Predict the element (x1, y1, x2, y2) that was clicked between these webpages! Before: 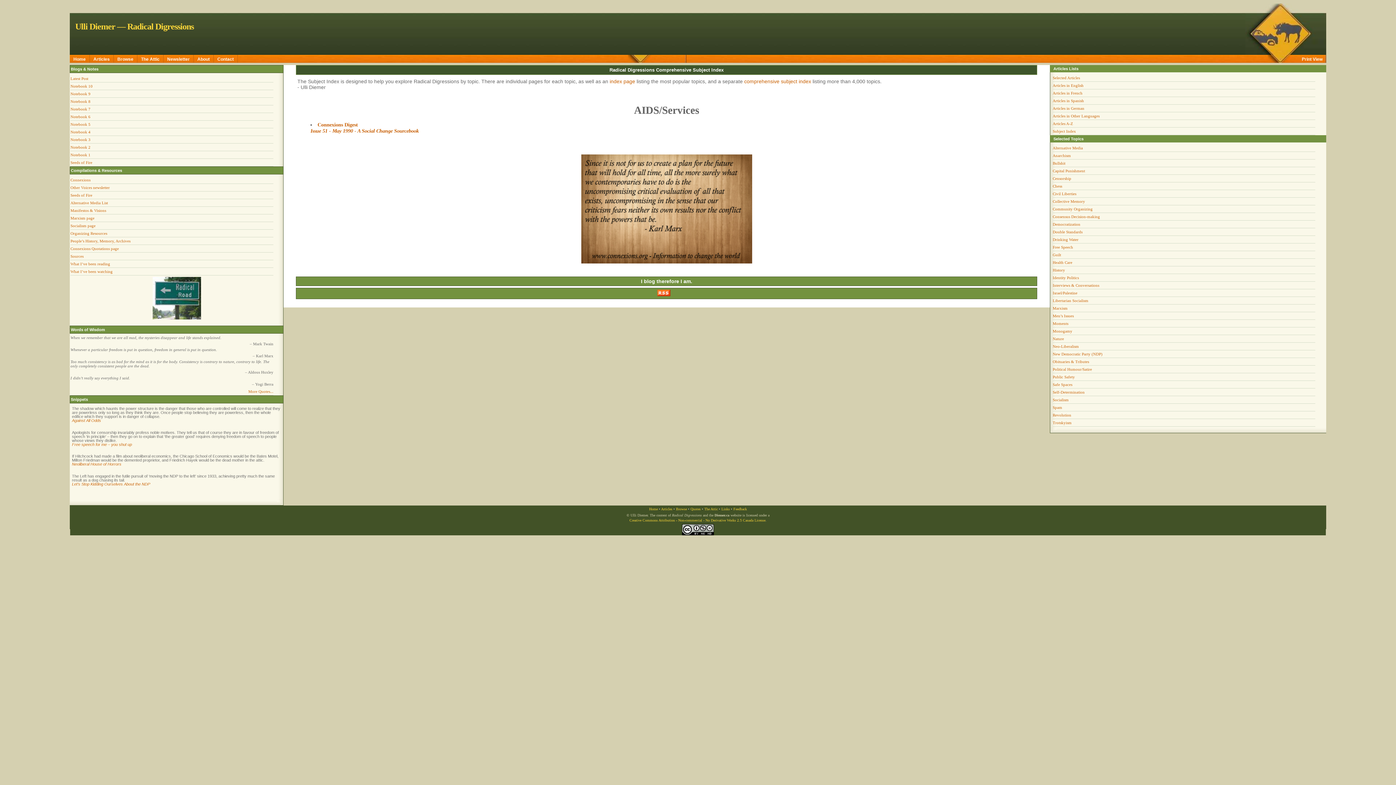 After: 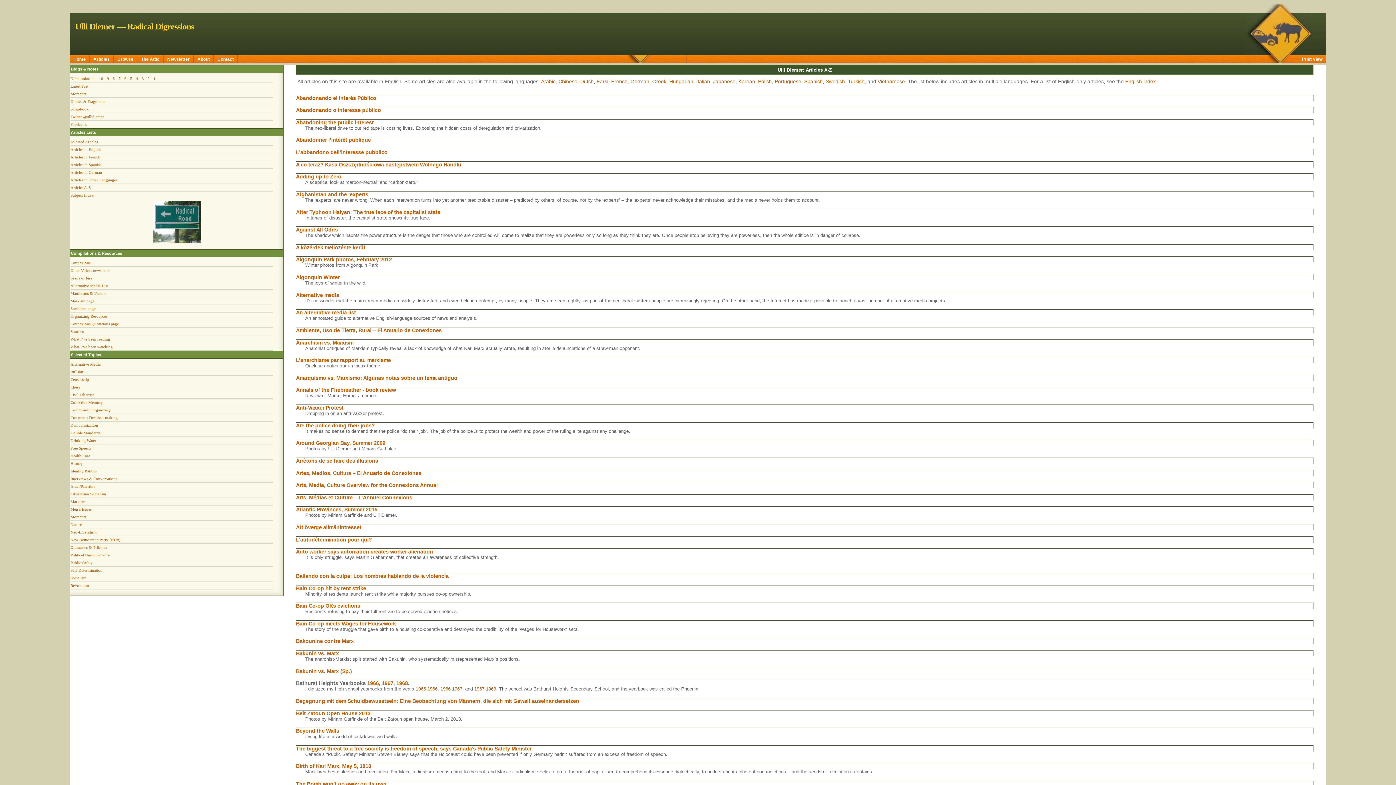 Action: bbox: (1052, 121, 1073, 125) label: Articles A-Z